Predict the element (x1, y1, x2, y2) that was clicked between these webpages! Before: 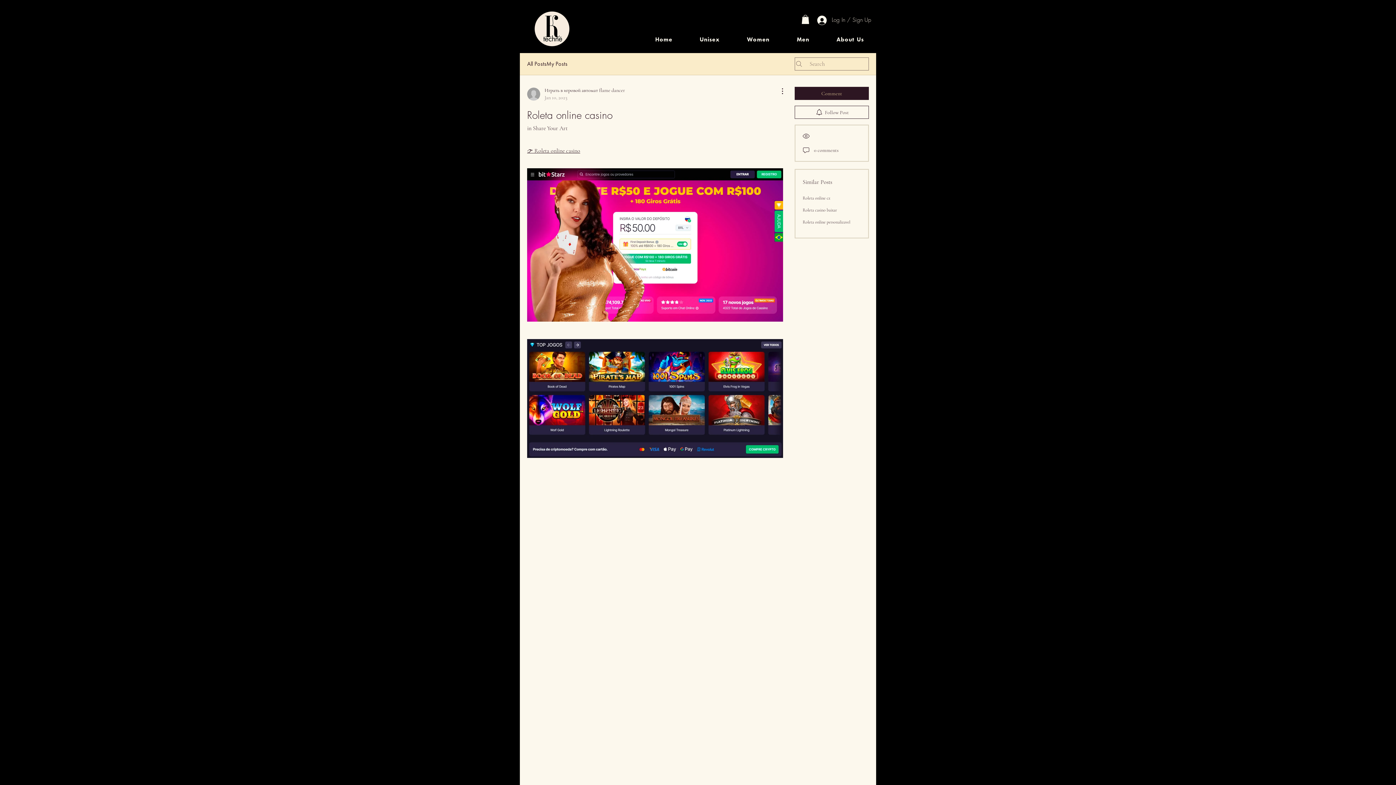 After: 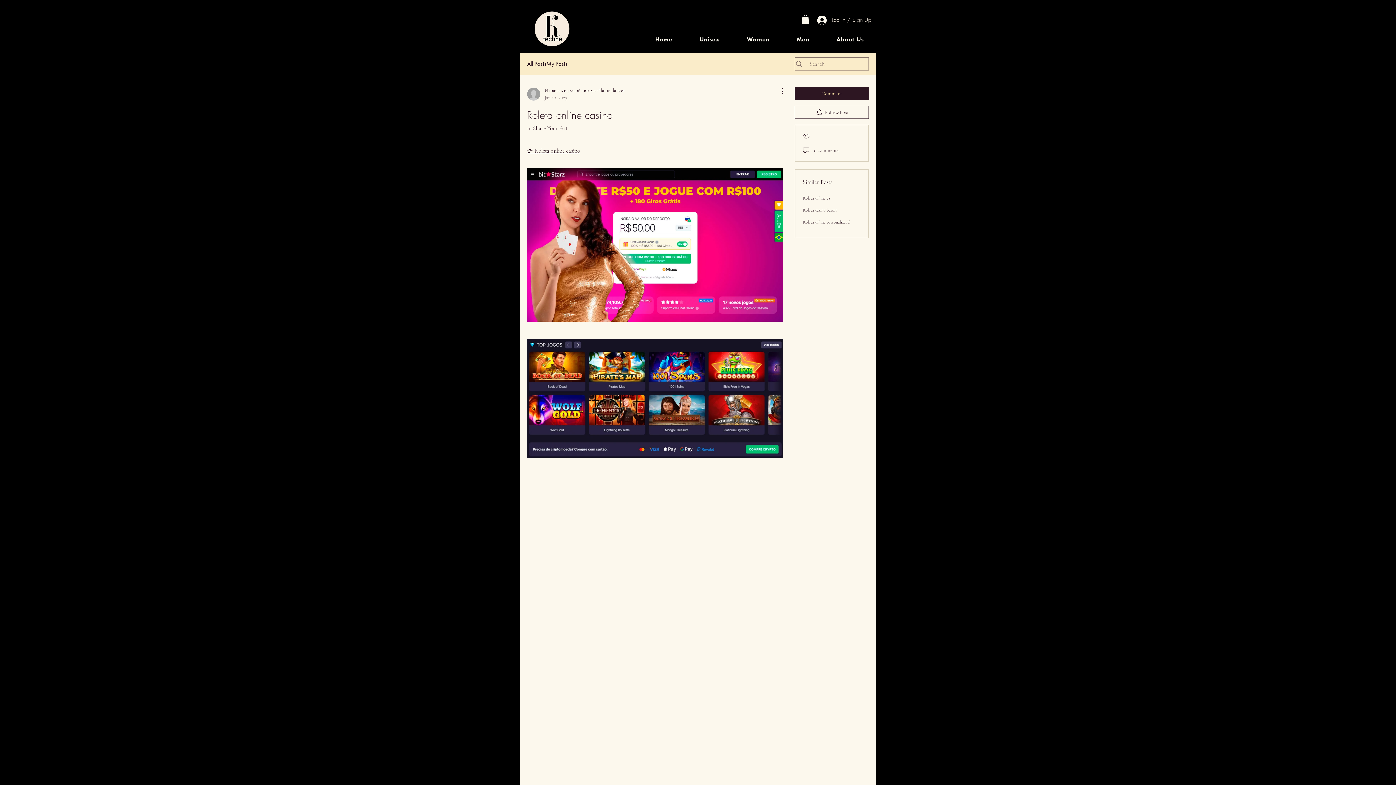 Action: bbox: (734, 32, 781, 46) label: Women